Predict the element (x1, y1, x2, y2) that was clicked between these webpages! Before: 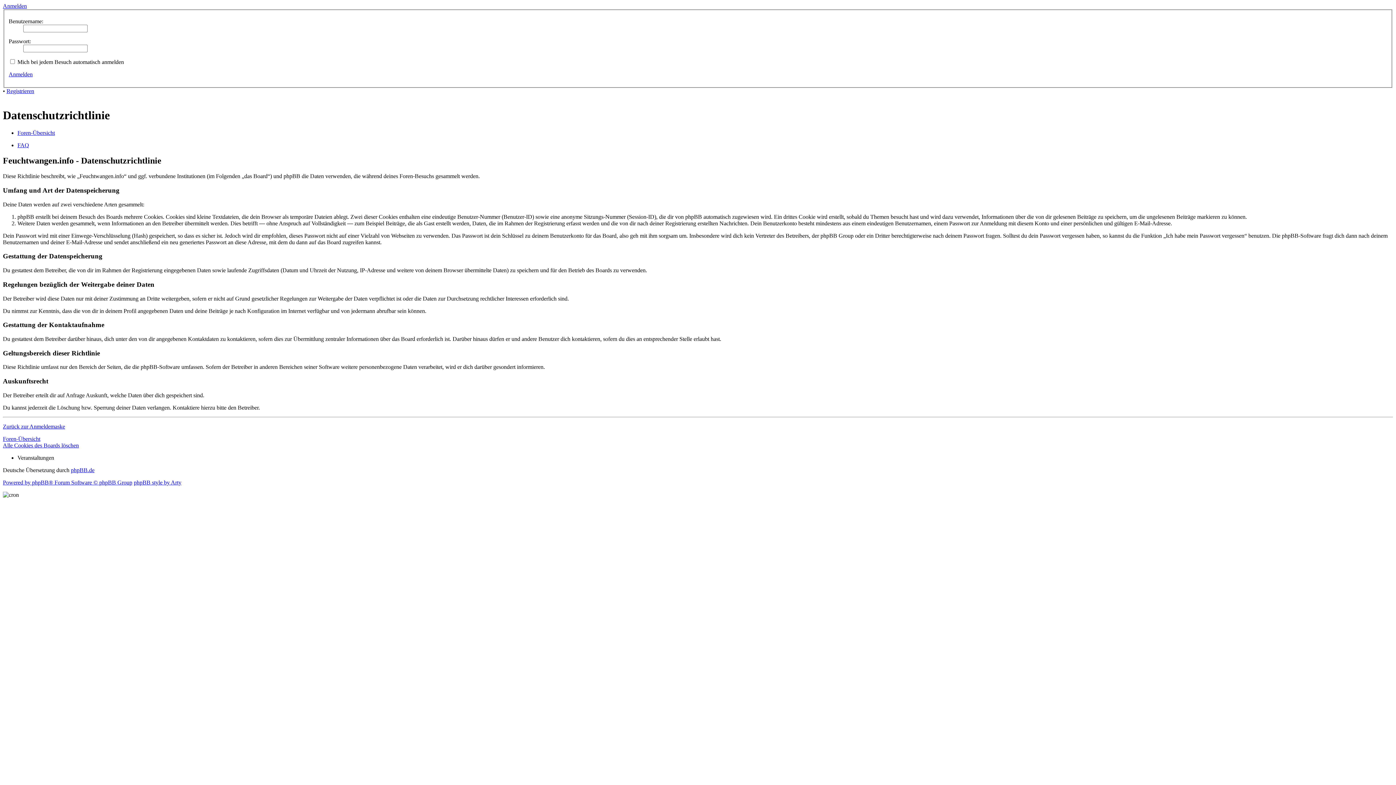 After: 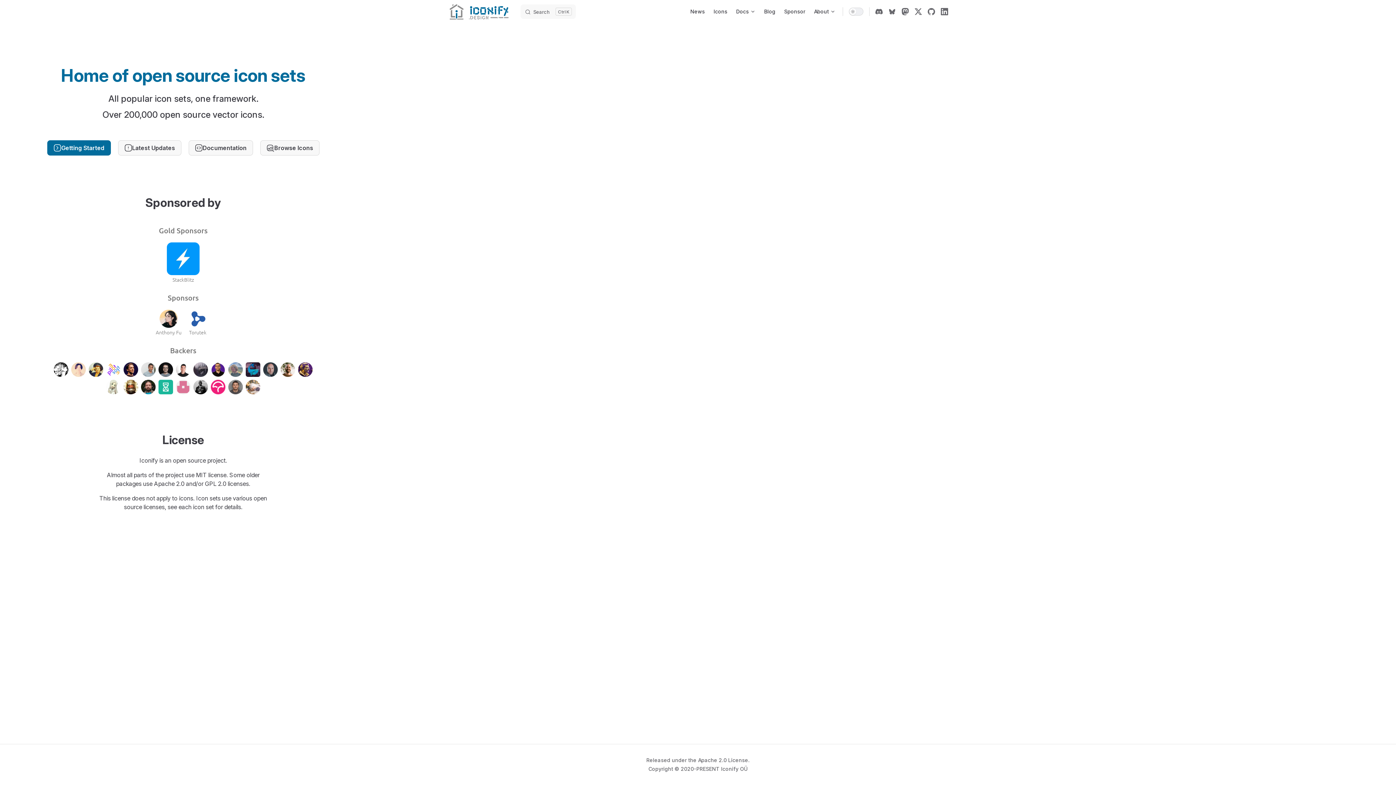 Action: bbox: (133, 479, 181, 485) label: phpBB style by Arty